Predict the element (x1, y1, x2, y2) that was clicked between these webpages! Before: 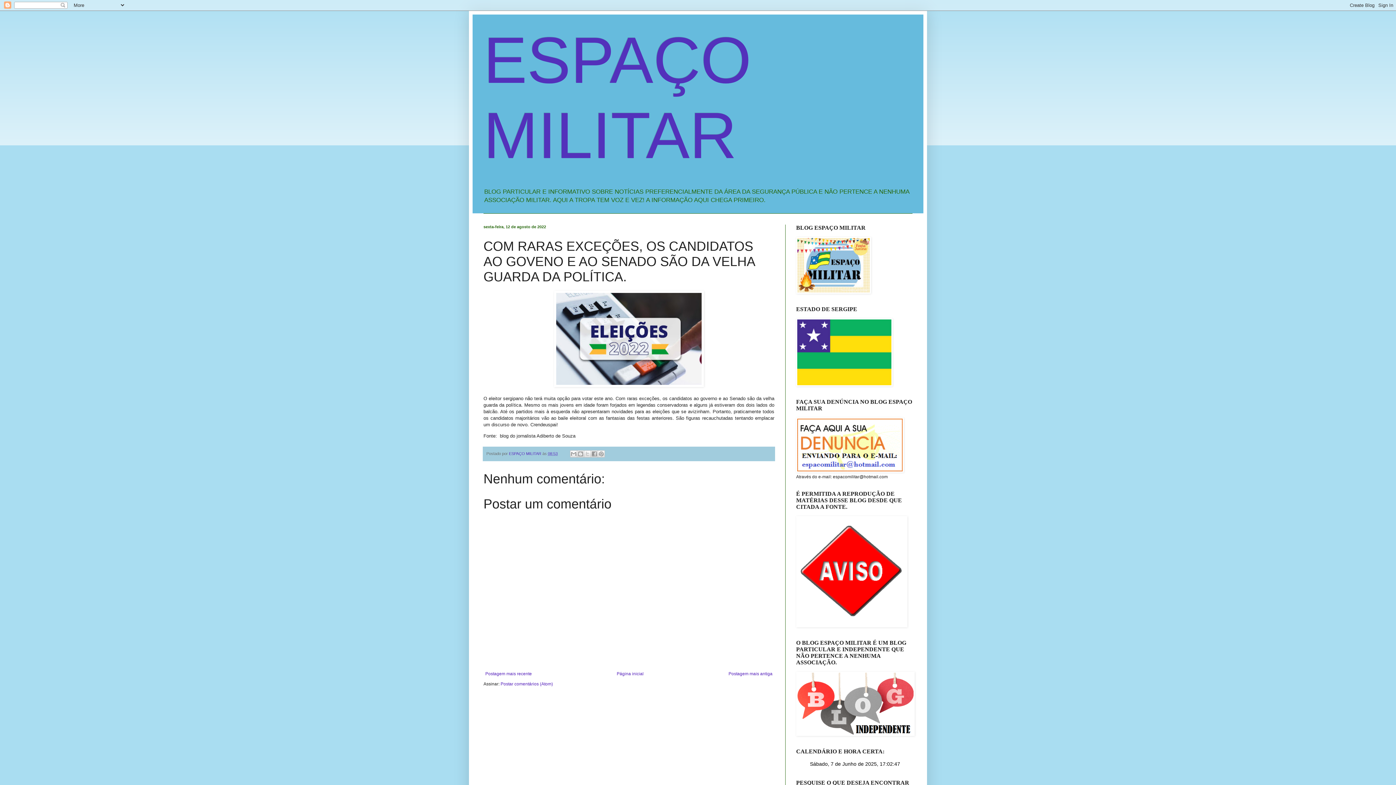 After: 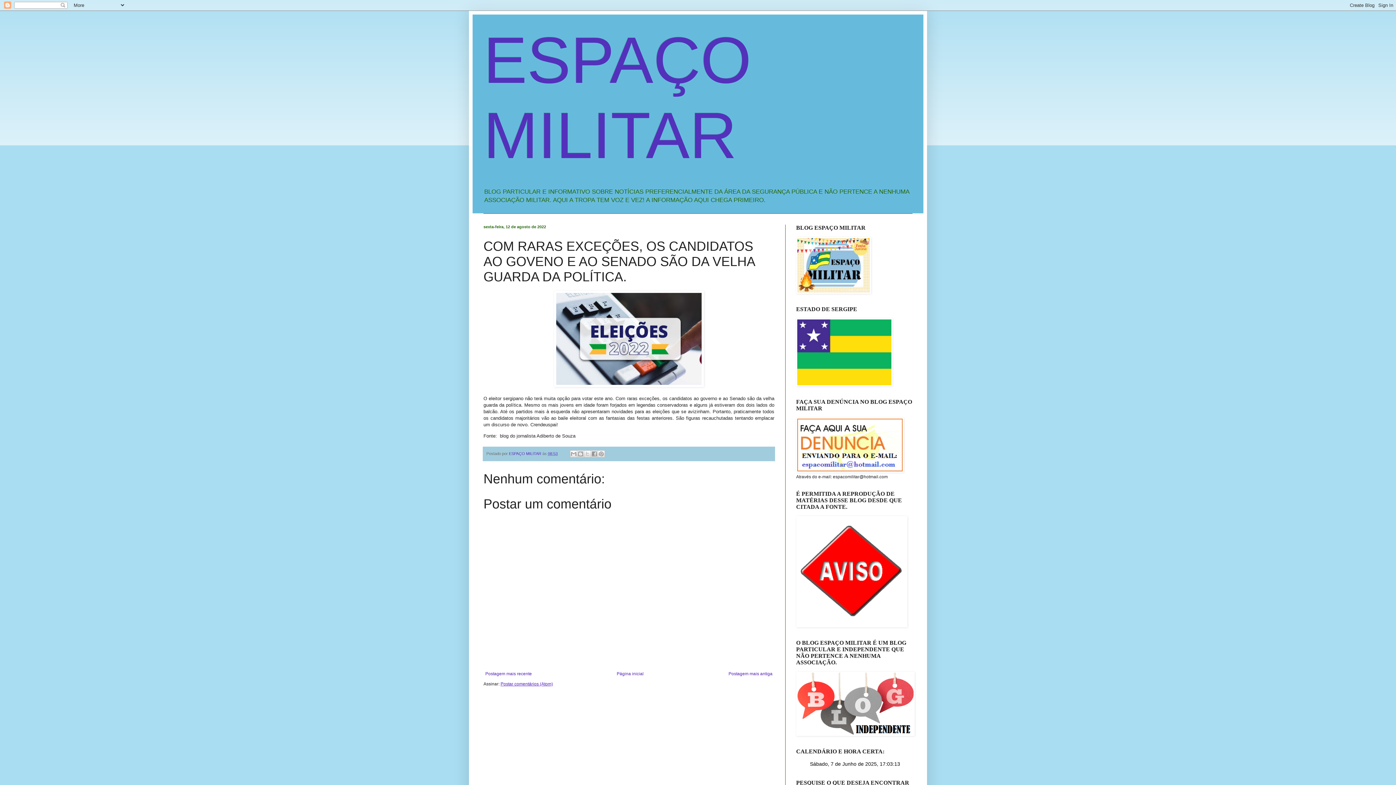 Action: label: Postar comentários (Atom) bbox: (500, 681, 553, 686)